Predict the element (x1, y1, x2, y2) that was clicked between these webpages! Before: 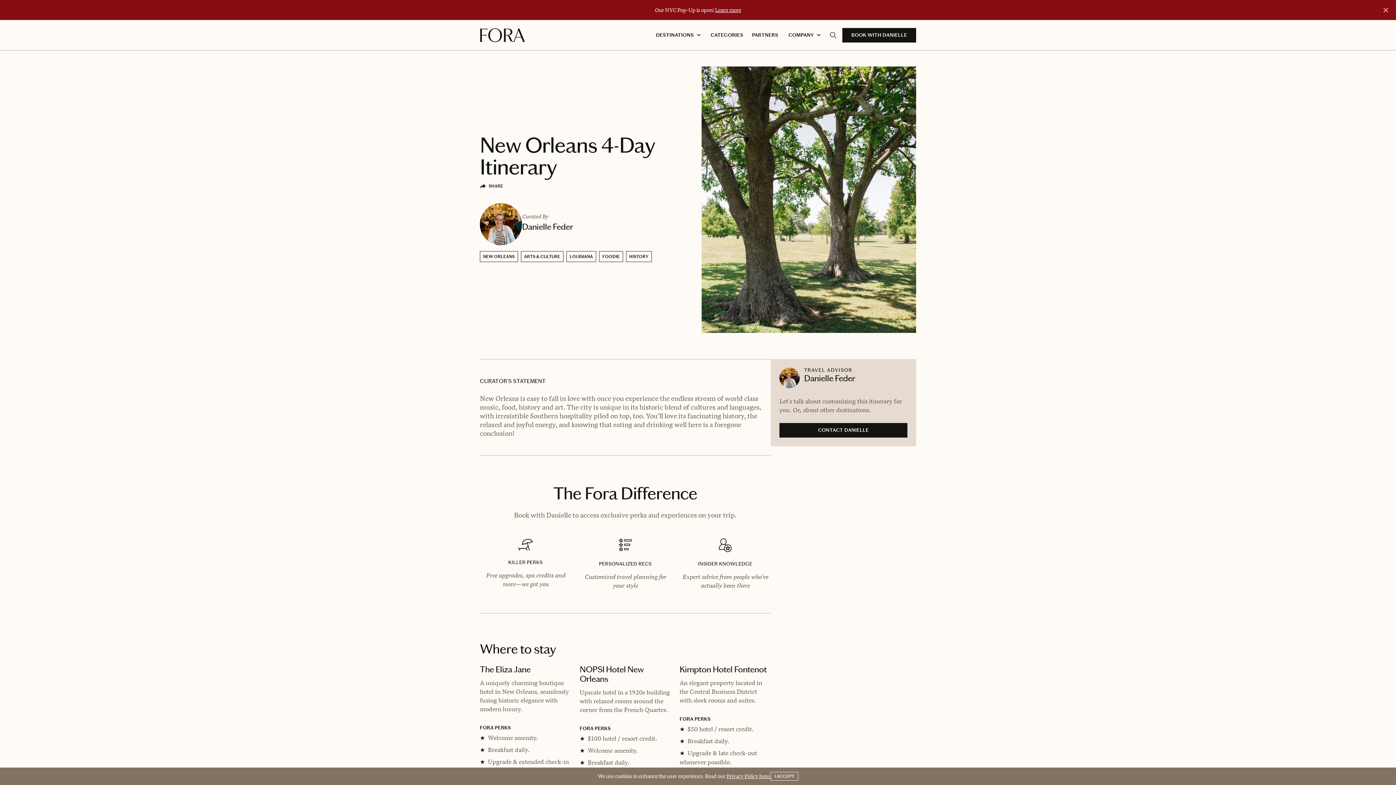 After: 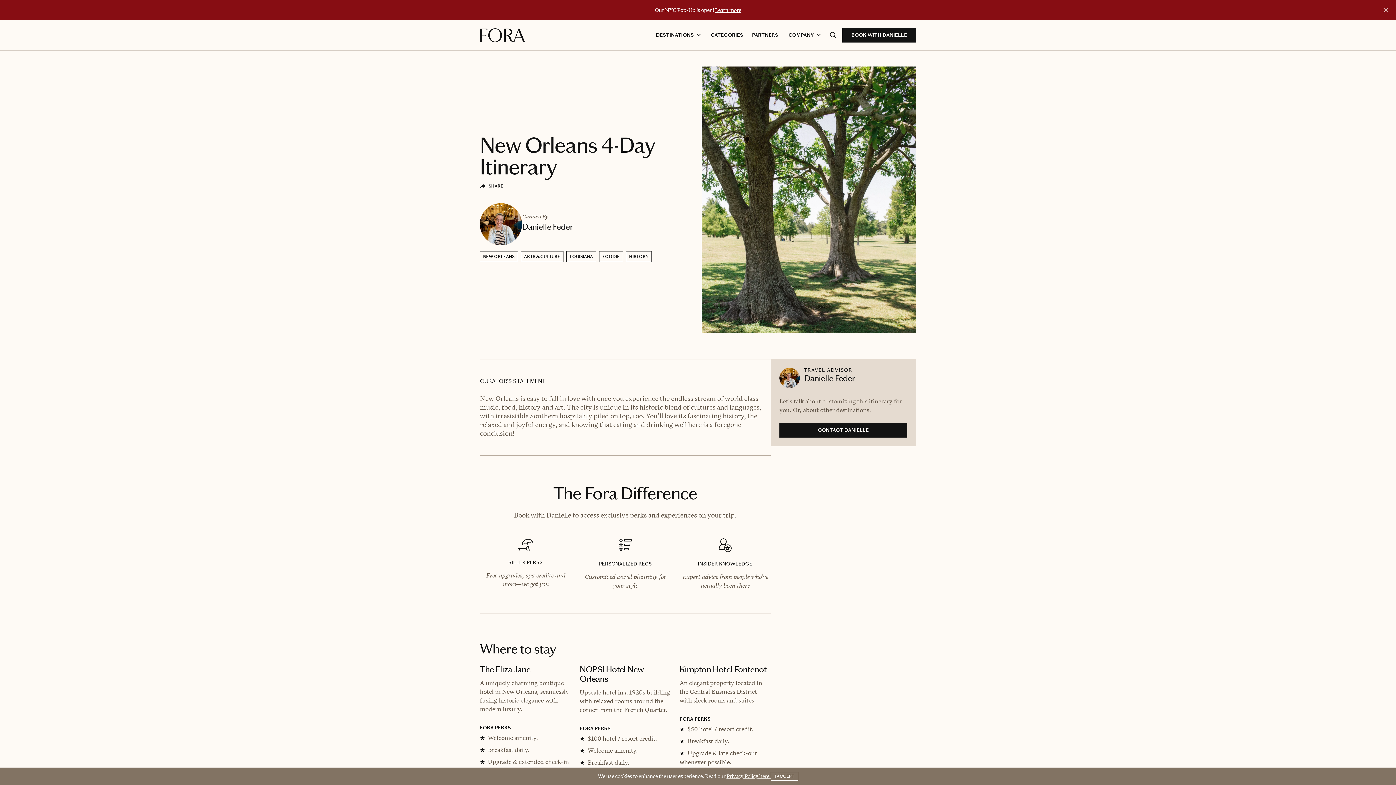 Action: bbox: (480, 664, 571, 778) label: The Eliza Jane

A uniquely charming boutique hotel in New Orleans, seamlessly fusing historic elegance with modern luxury.

FORA PERKS
★

Welcome amenity.

★

Breakfast daily.

★

Upgrade & extended check-in whenever possible.